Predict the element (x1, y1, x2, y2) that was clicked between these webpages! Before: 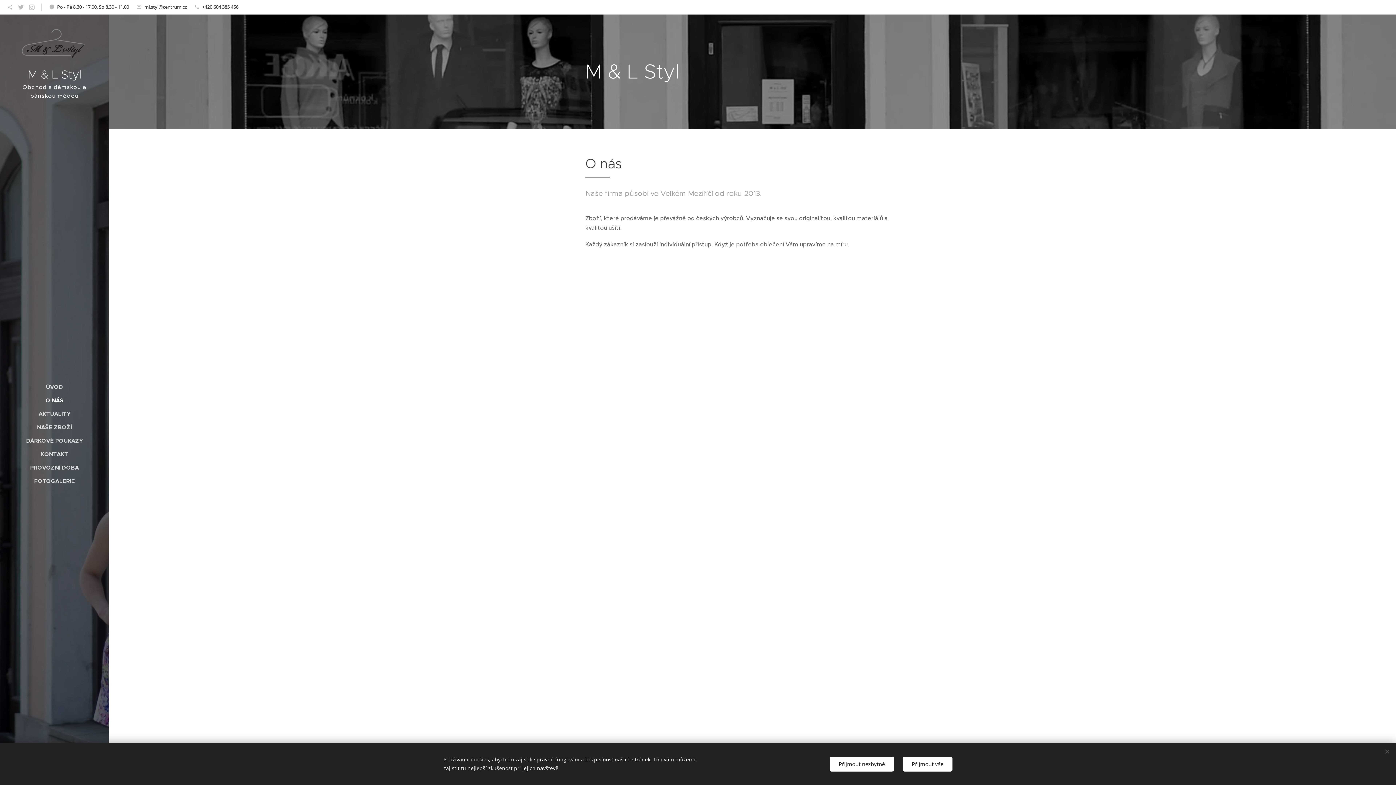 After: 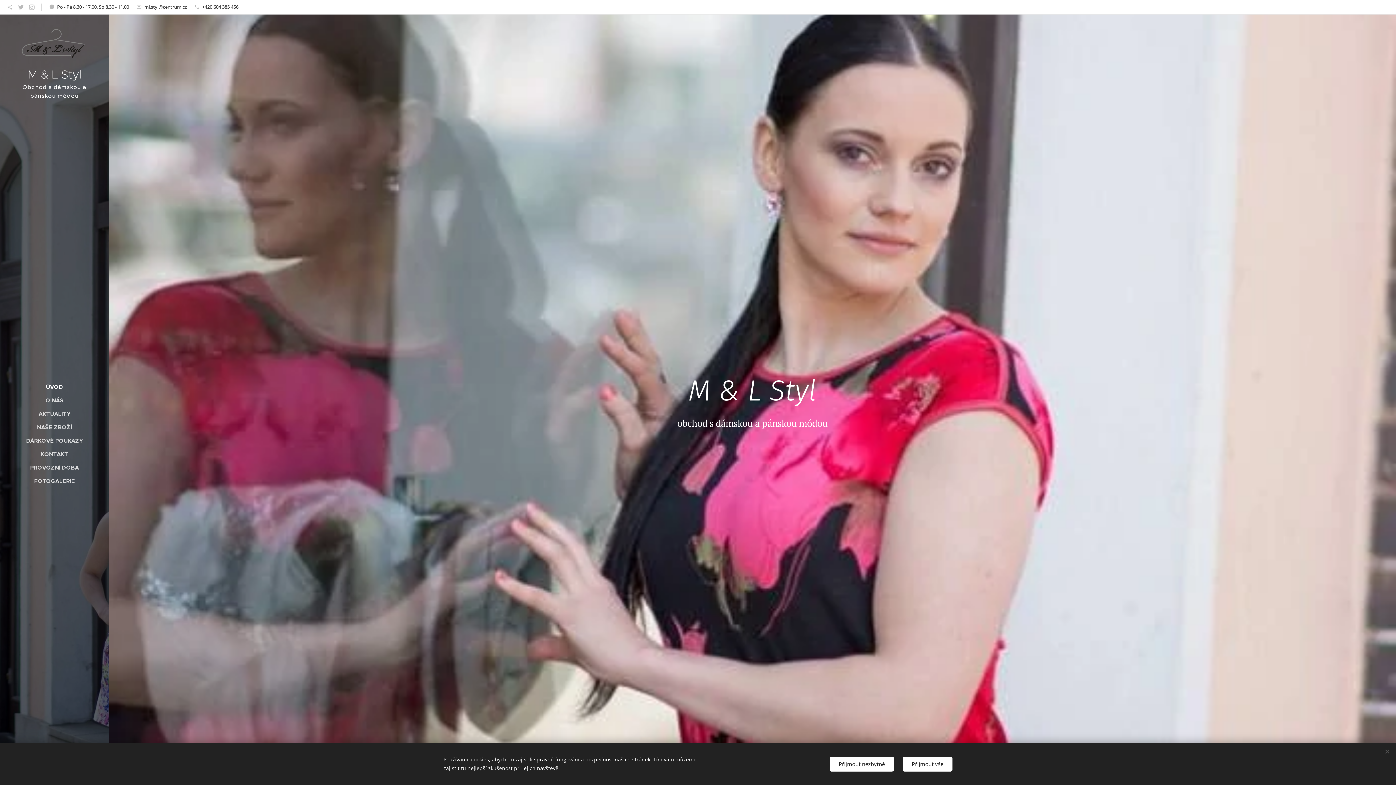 Action: label: ÚVOD bbox: (2, 382, 106, 391)